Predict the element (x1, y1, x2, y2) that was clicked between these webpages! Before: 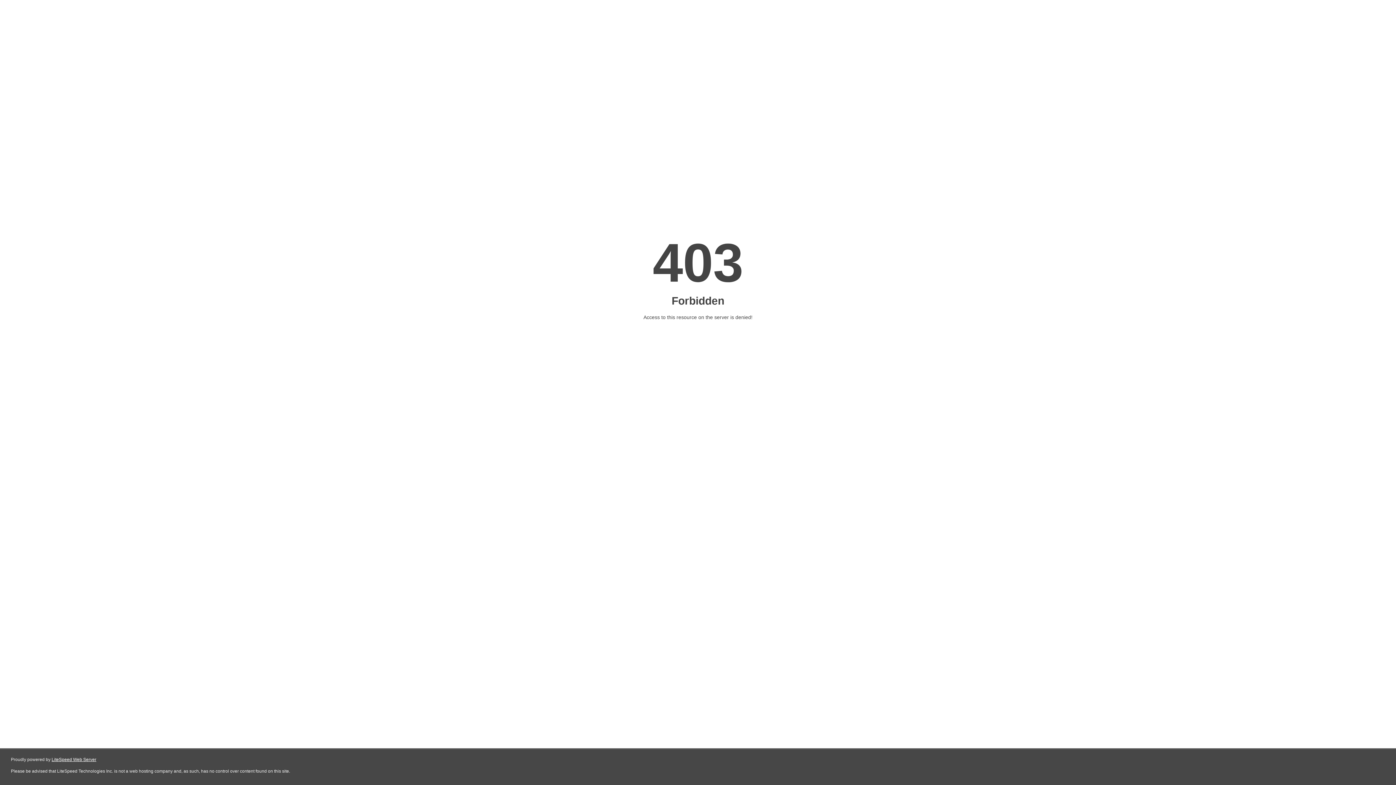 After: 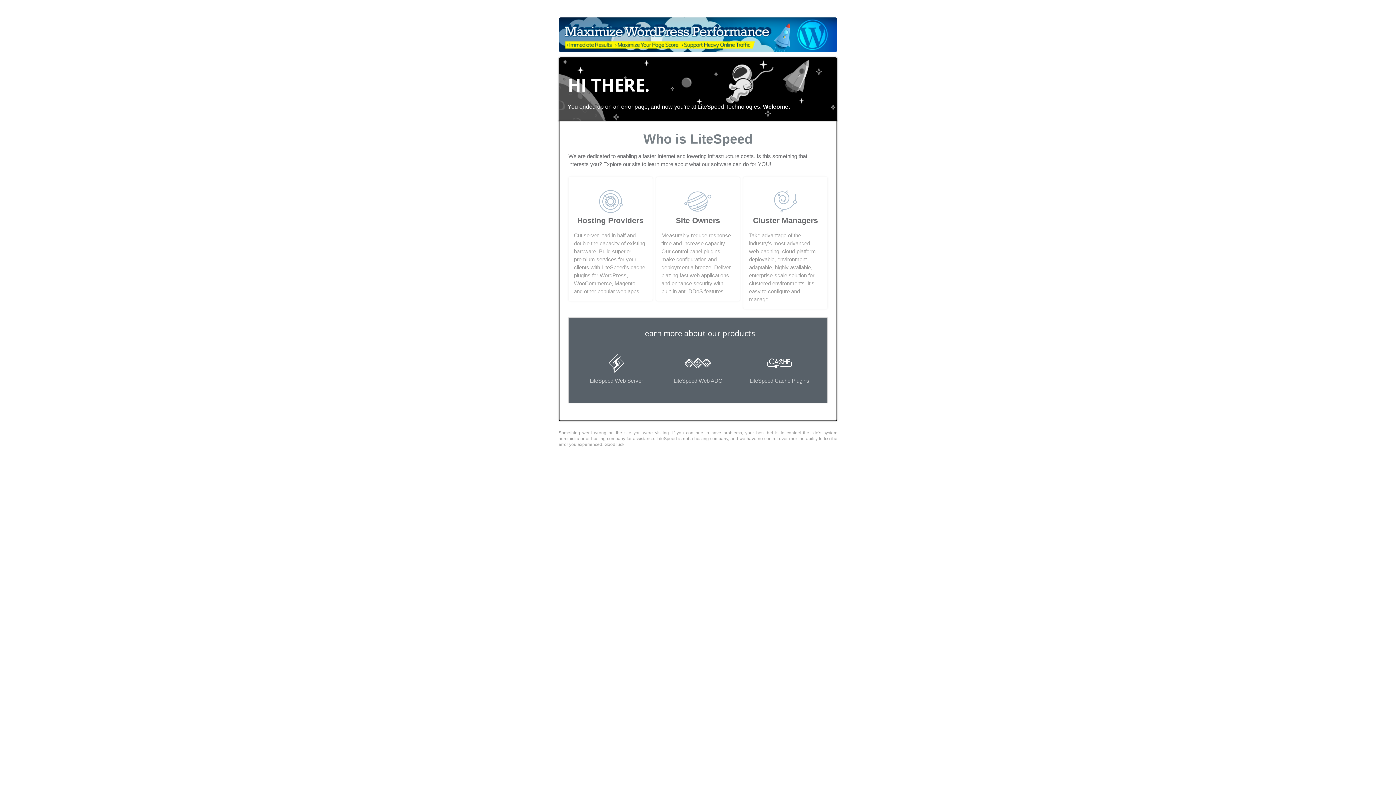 Action: bbox: (51, 757, 96, 762) label: LiteSpeed Web Server